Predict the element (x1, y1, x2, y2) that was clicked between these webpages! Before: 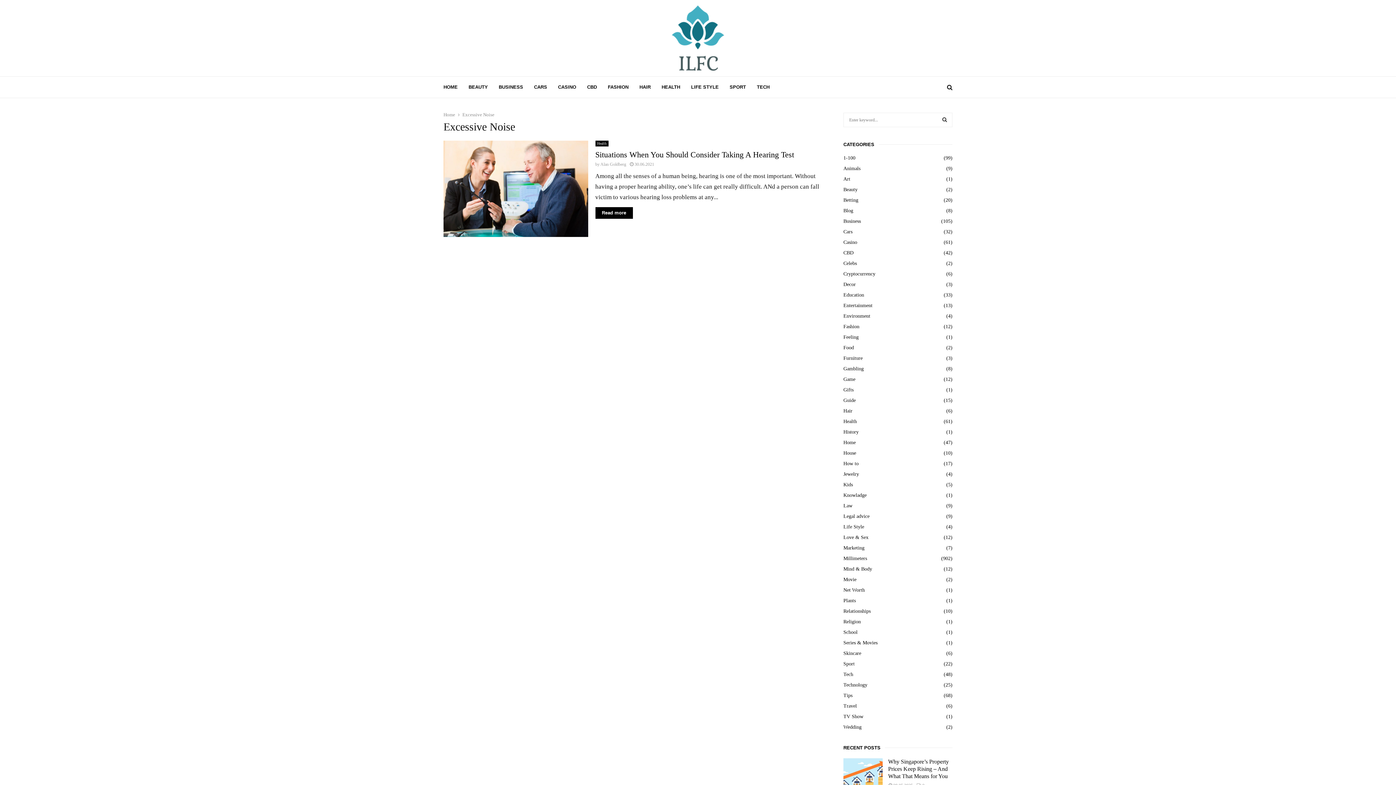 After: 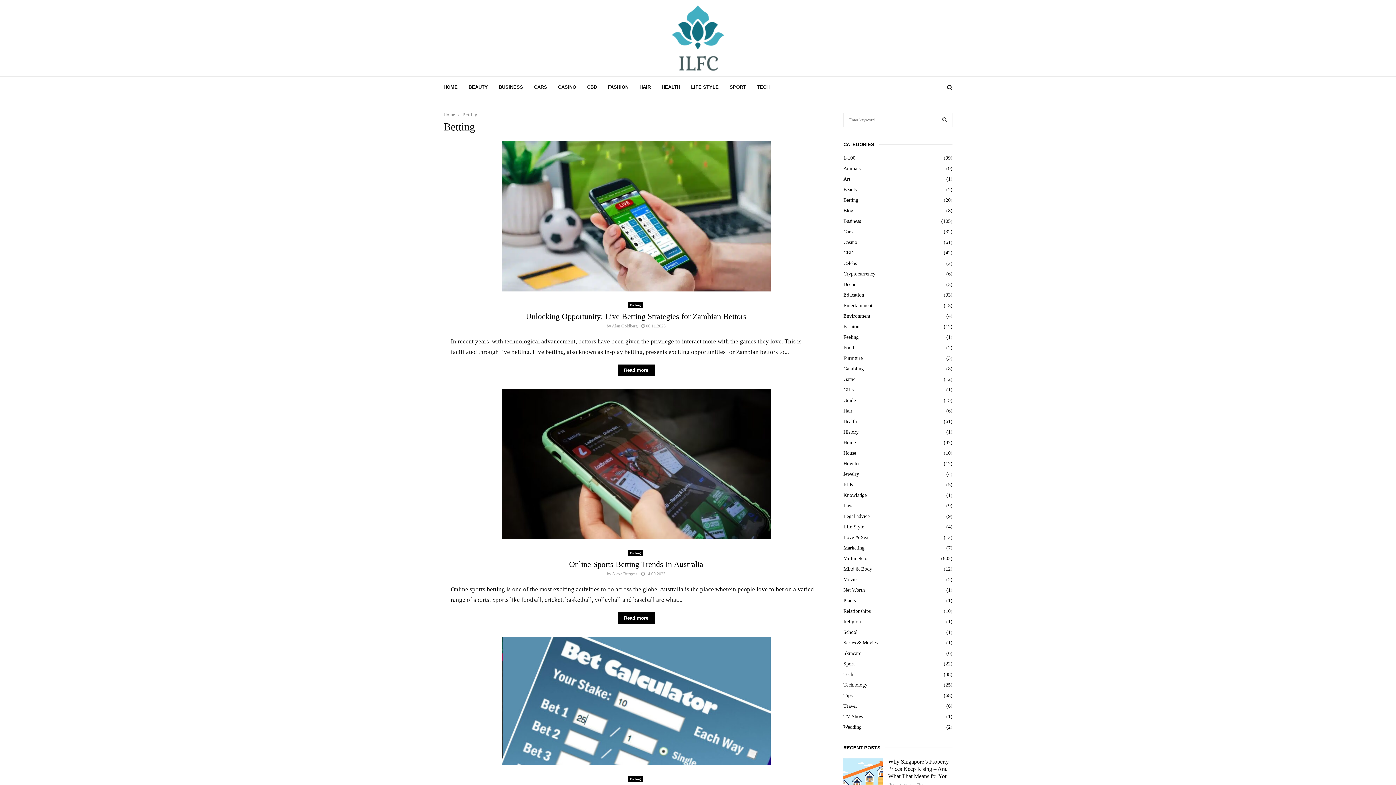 Action: bbox: (843, 197, 858, 202) label: Betting
(20)